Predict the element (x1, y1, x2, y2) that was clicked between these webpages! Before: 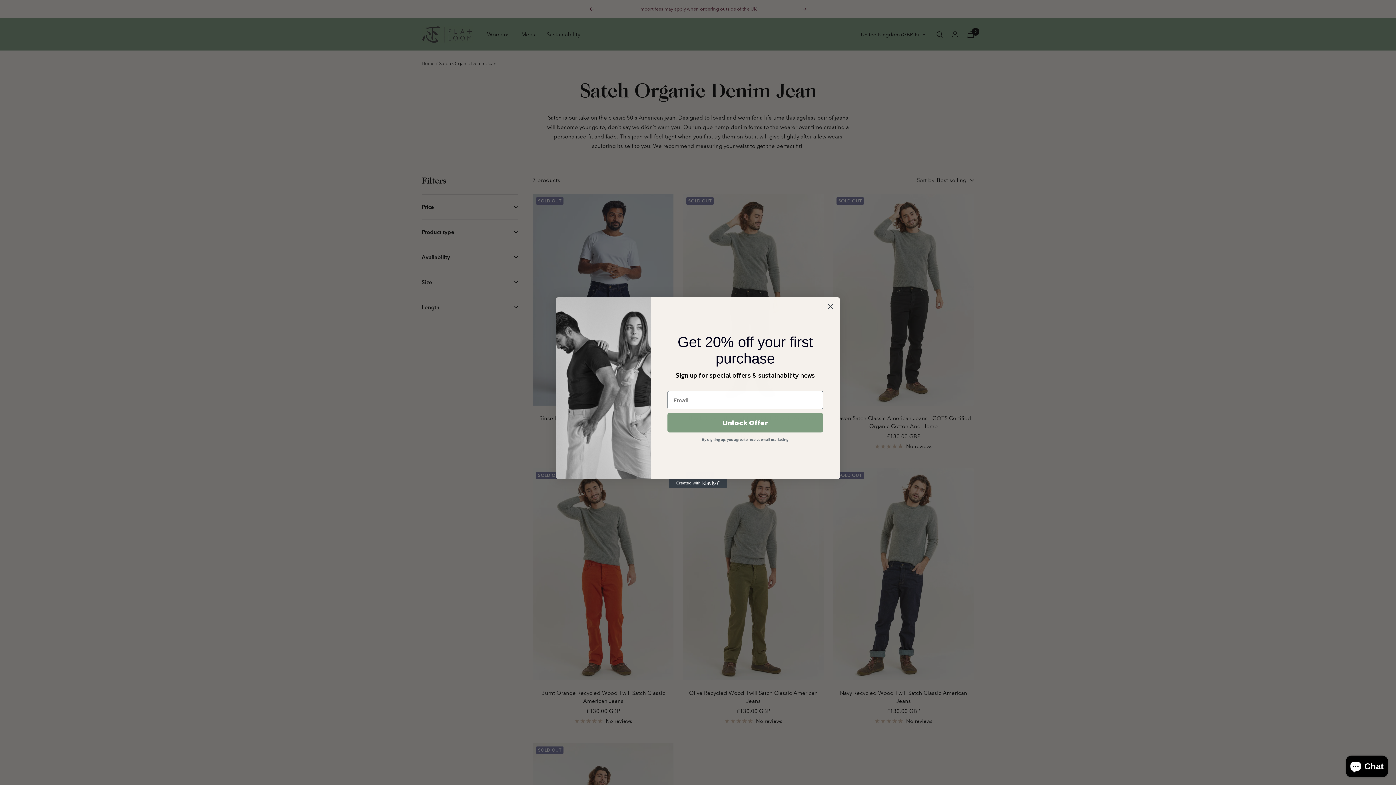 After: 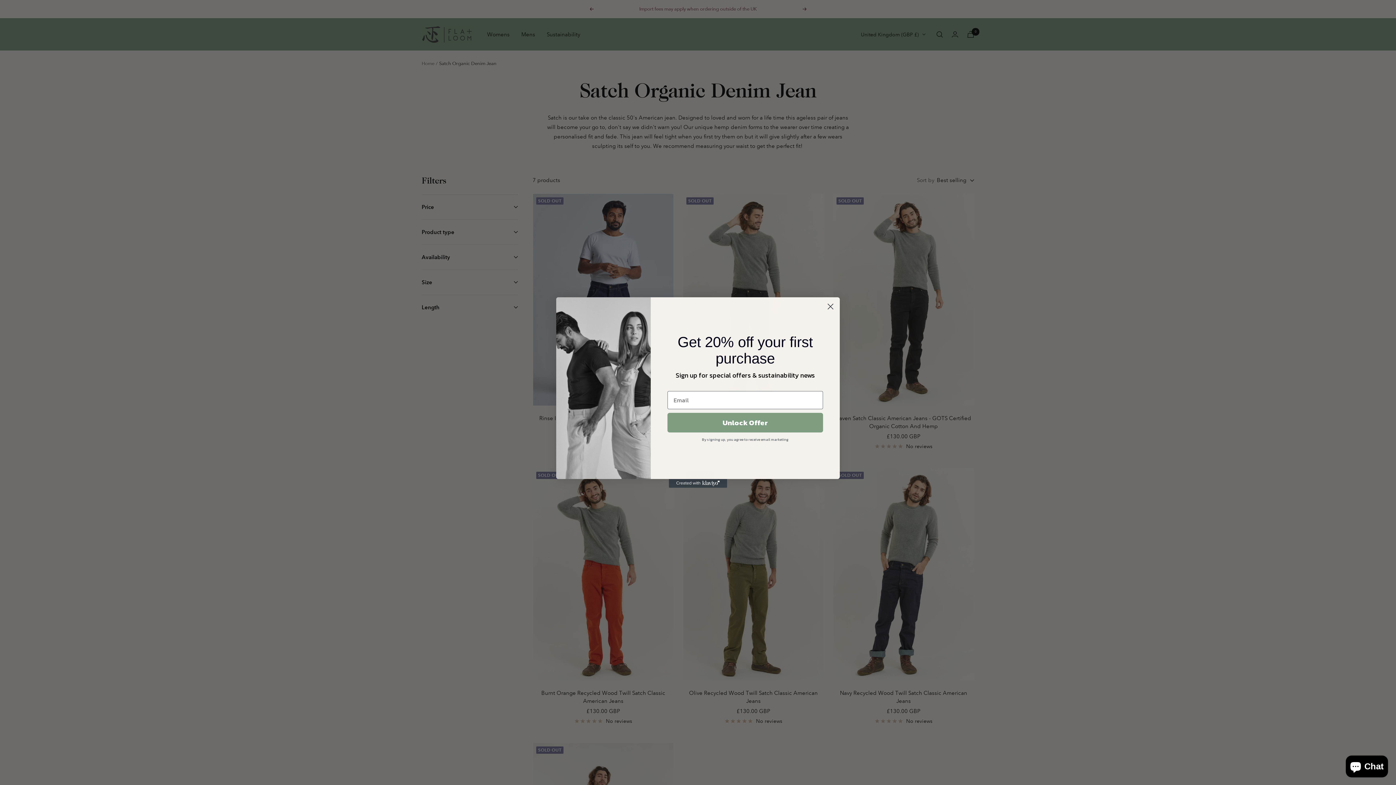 Action: label: Created with Klaviyo - opens in a new tab bbox: (669, 479, 727, 488)